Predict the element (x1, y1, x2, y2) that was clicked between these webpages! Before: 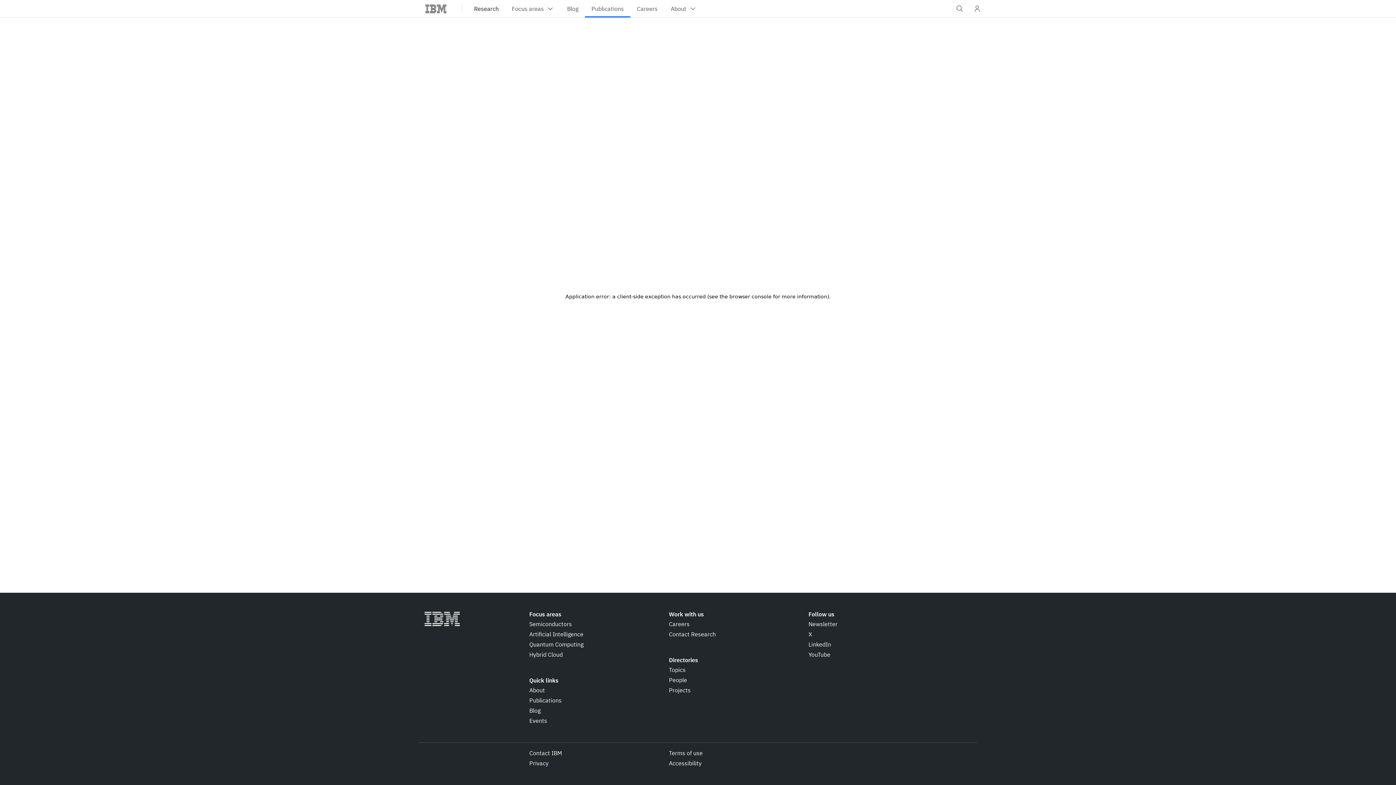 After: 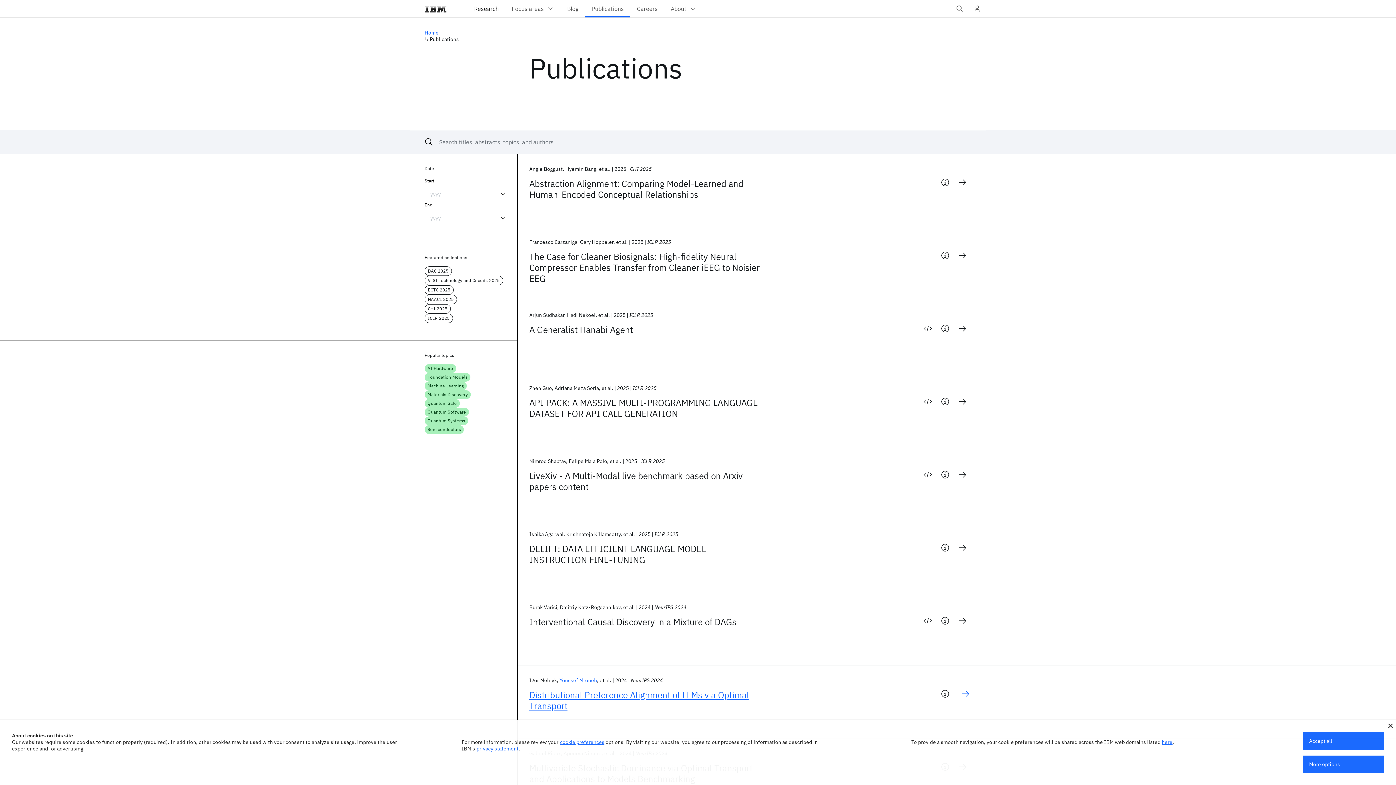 Action: bbox: (529, 696, 561, 705) label: Publications